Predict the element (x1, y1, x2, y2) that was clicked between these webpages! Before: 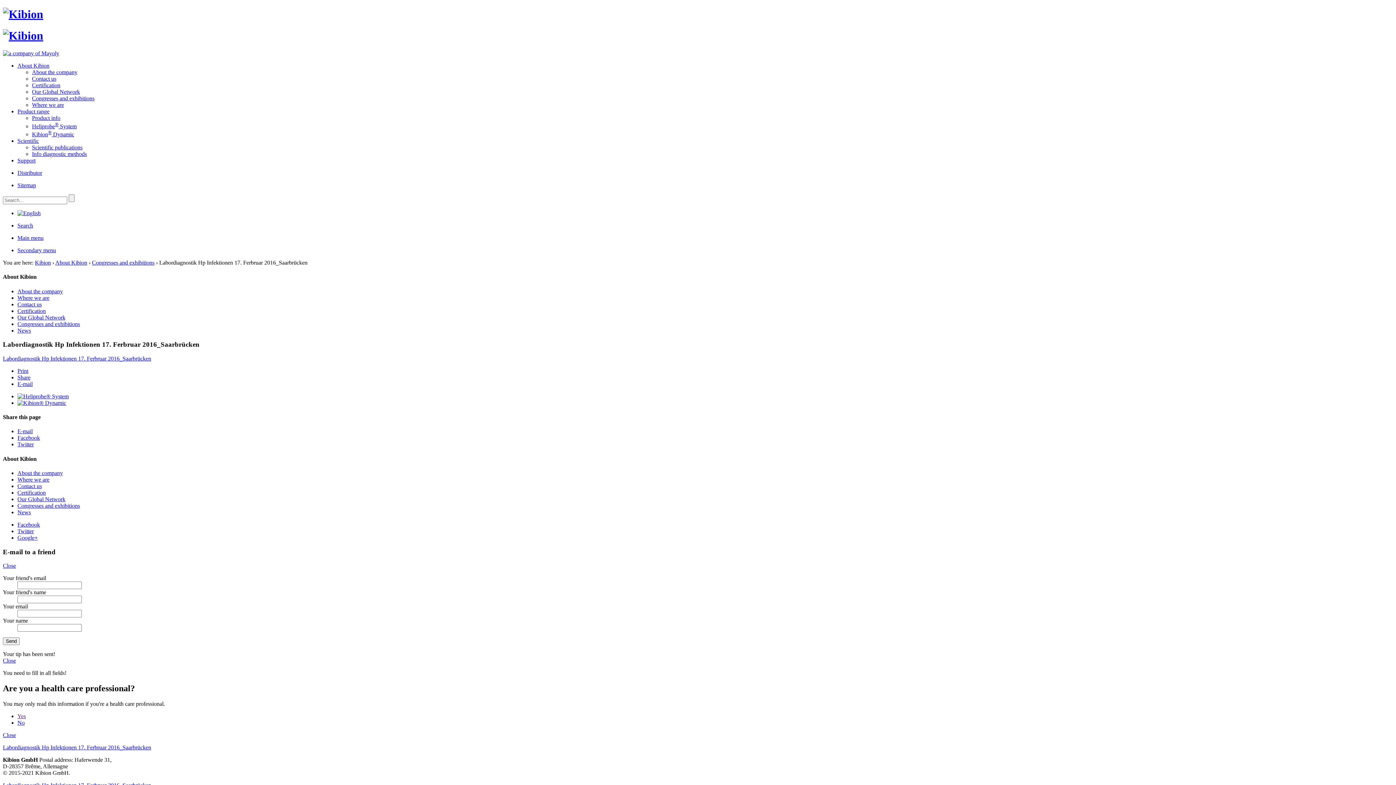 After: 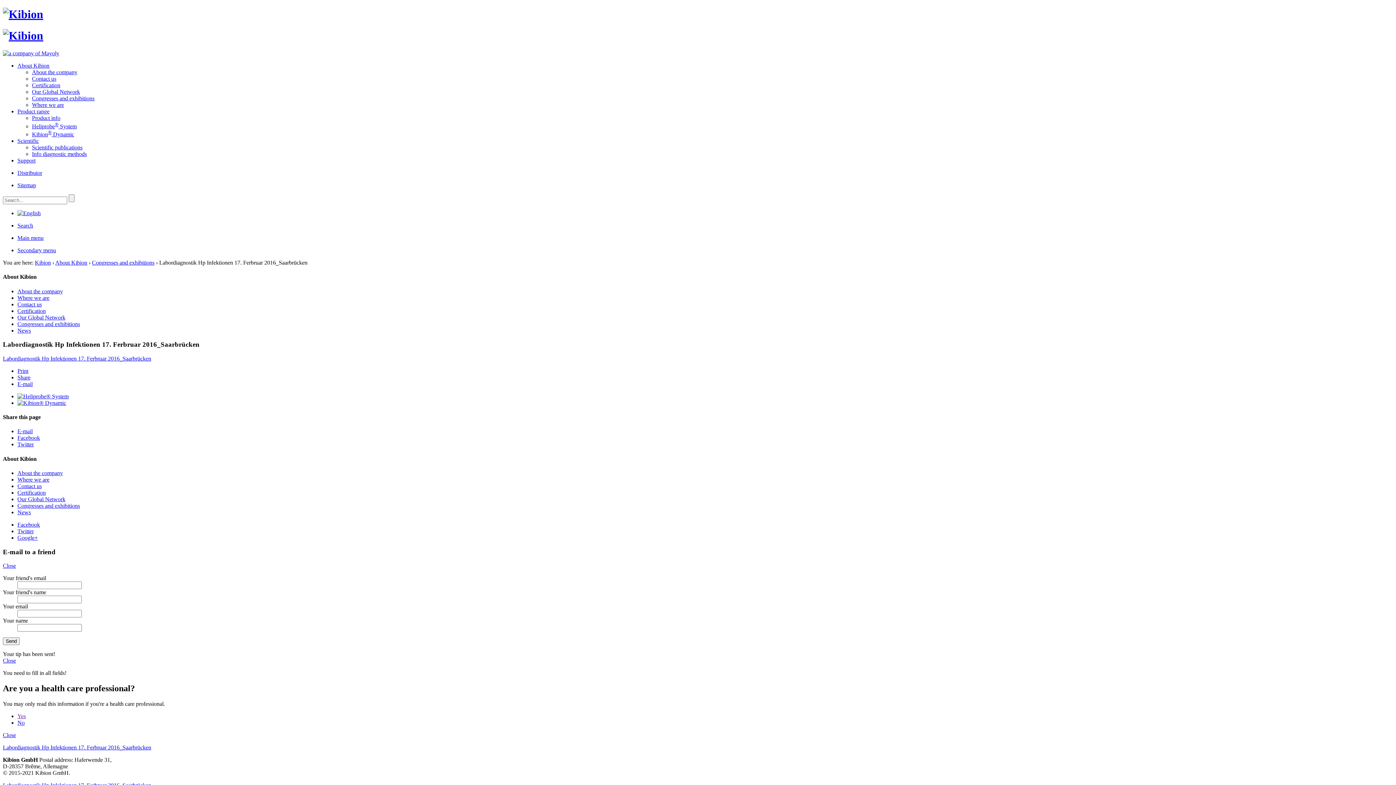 Action: bbox: (17, 435, 40, 441) label: Facebook